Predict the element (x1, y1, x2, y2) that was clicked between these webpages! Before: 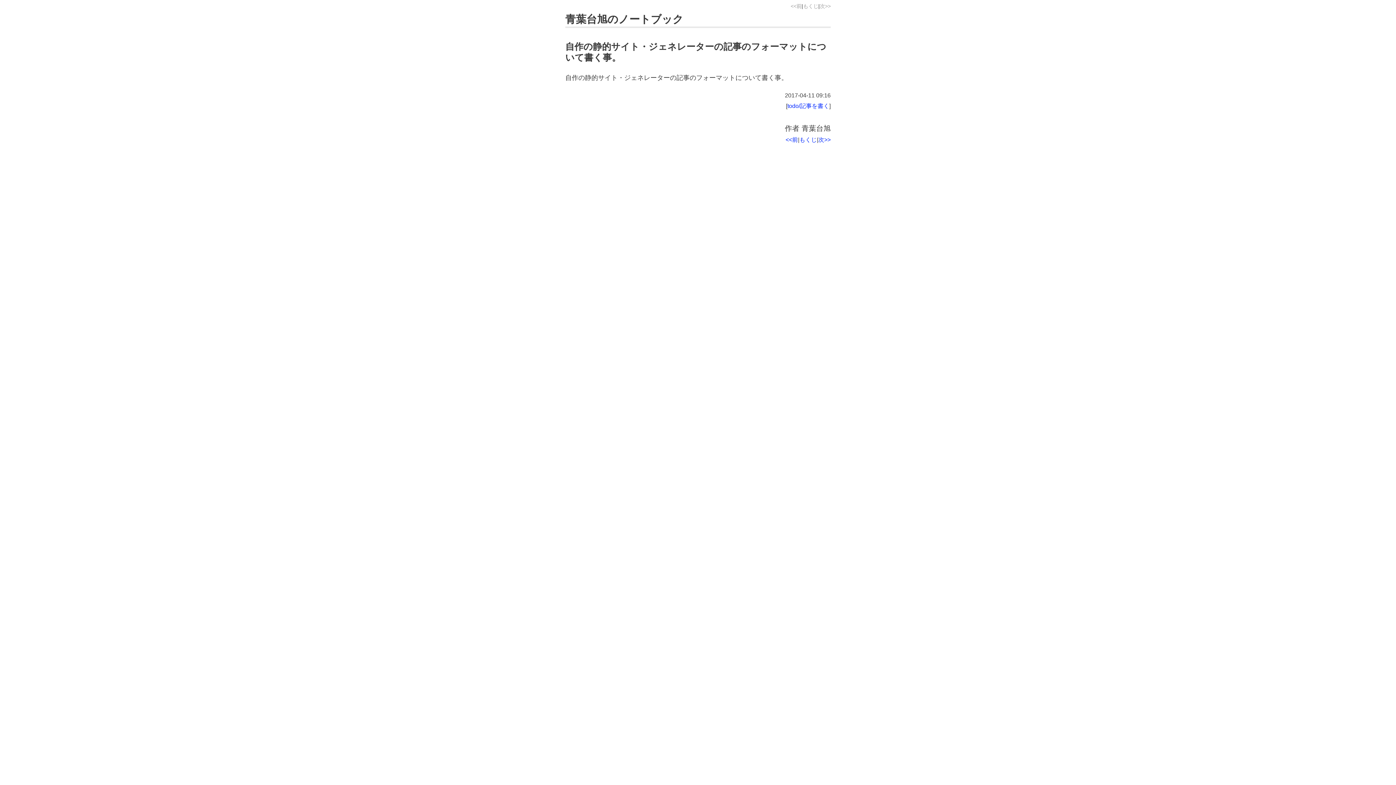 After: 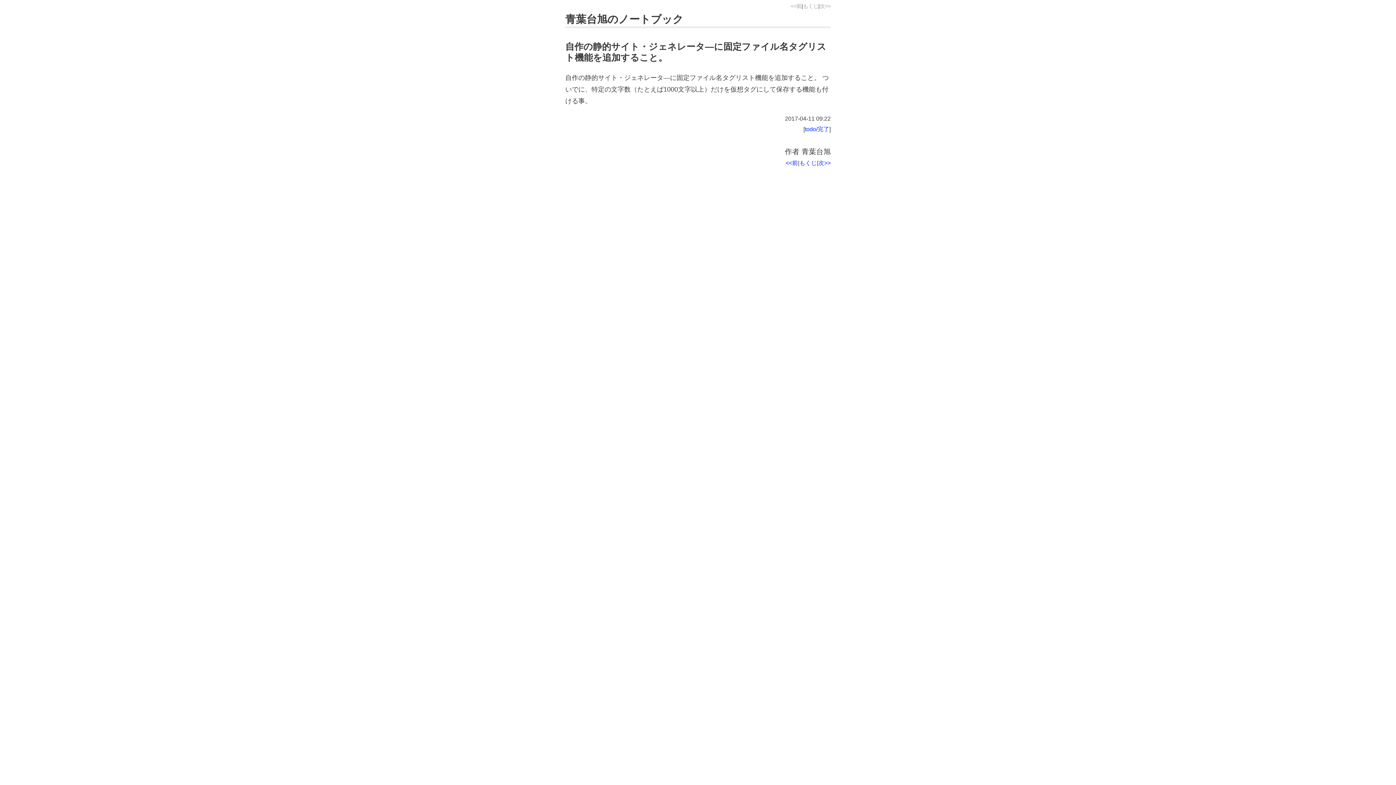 Action: label: <<前 bbox: (790, 3, 801, 9)